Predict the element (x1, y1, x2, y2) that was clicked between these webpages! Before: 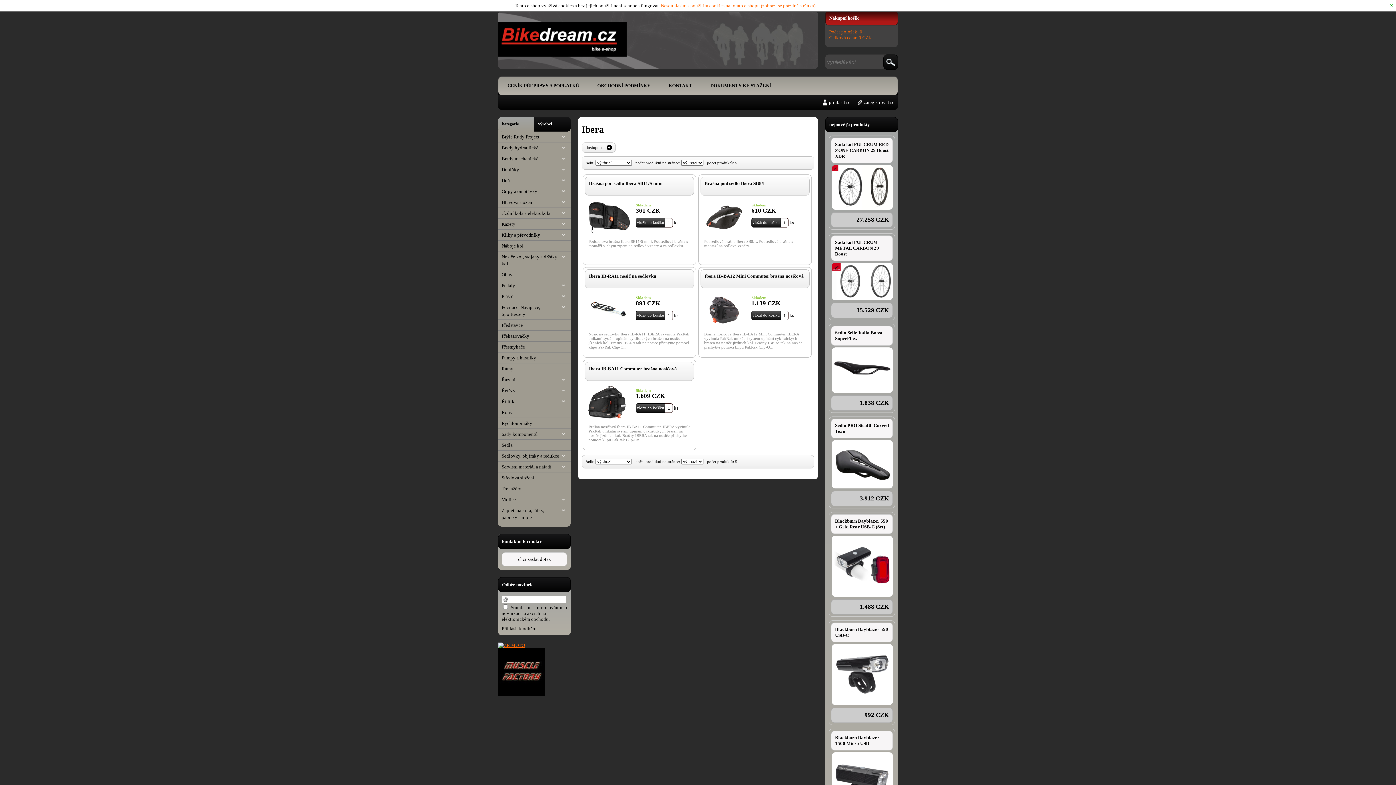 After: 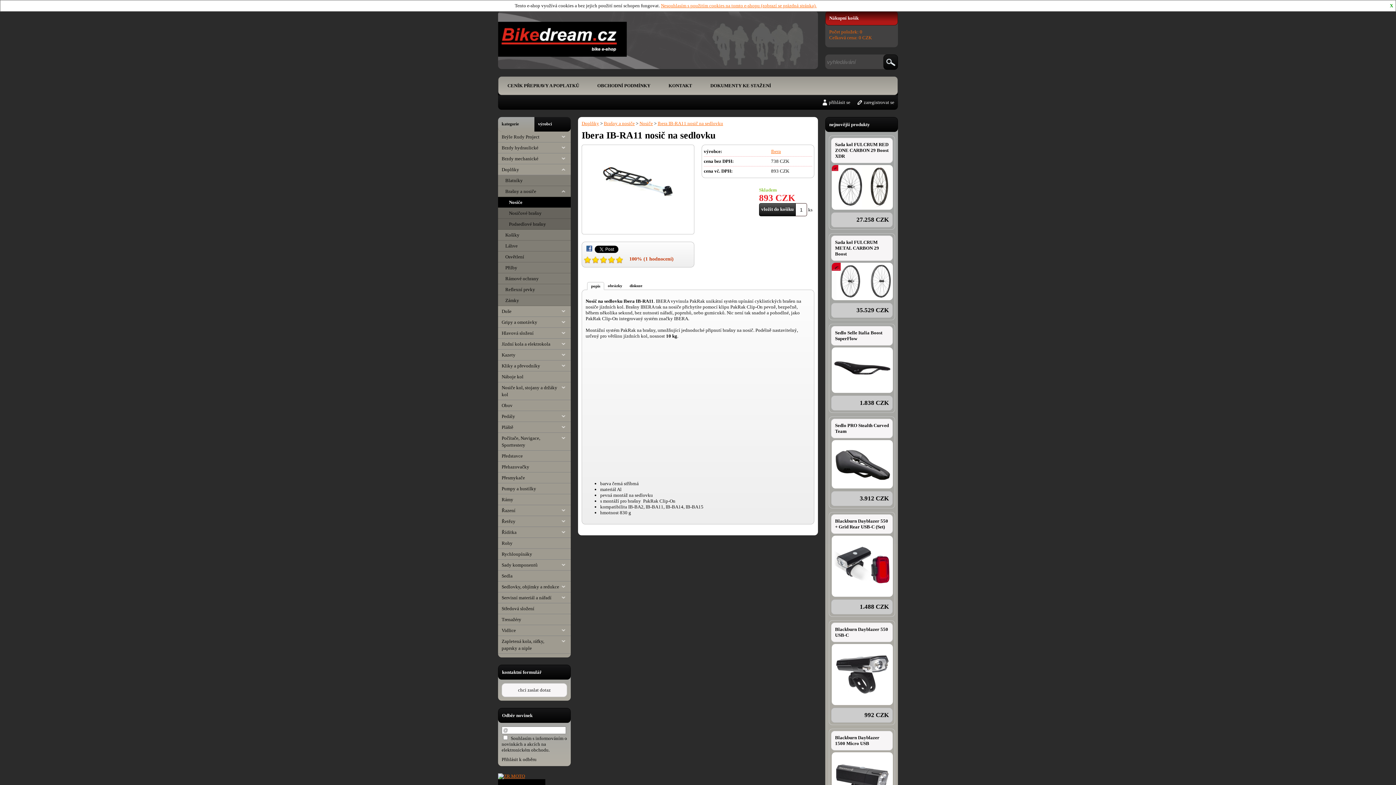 Action: label: Ibera IB-RA11 nosič na sedlovku bbox: (589, 273, 656, 278)